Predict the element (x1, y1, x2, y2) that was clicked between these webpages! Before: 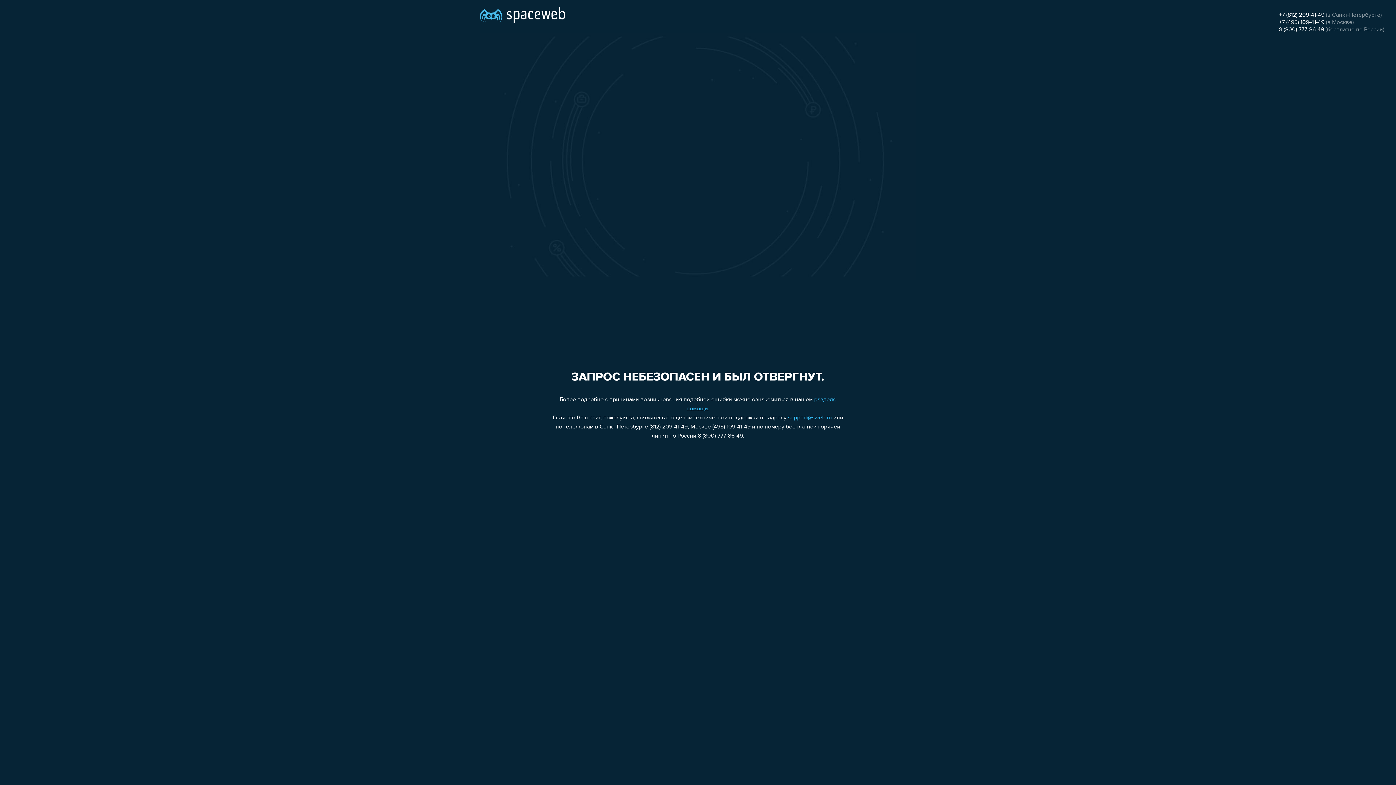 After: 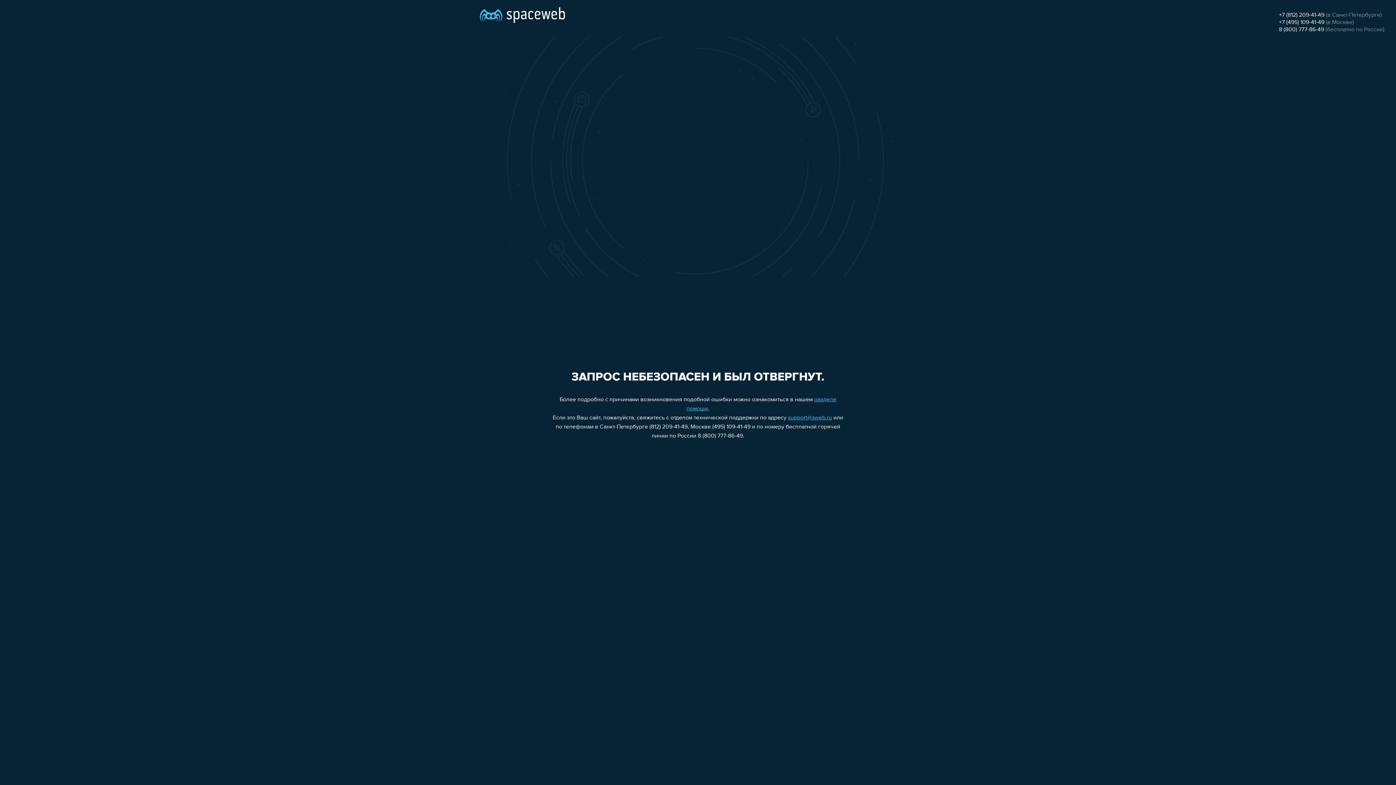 Action: label: support@sweb.ru bbox: (788, 415, 832, 421)